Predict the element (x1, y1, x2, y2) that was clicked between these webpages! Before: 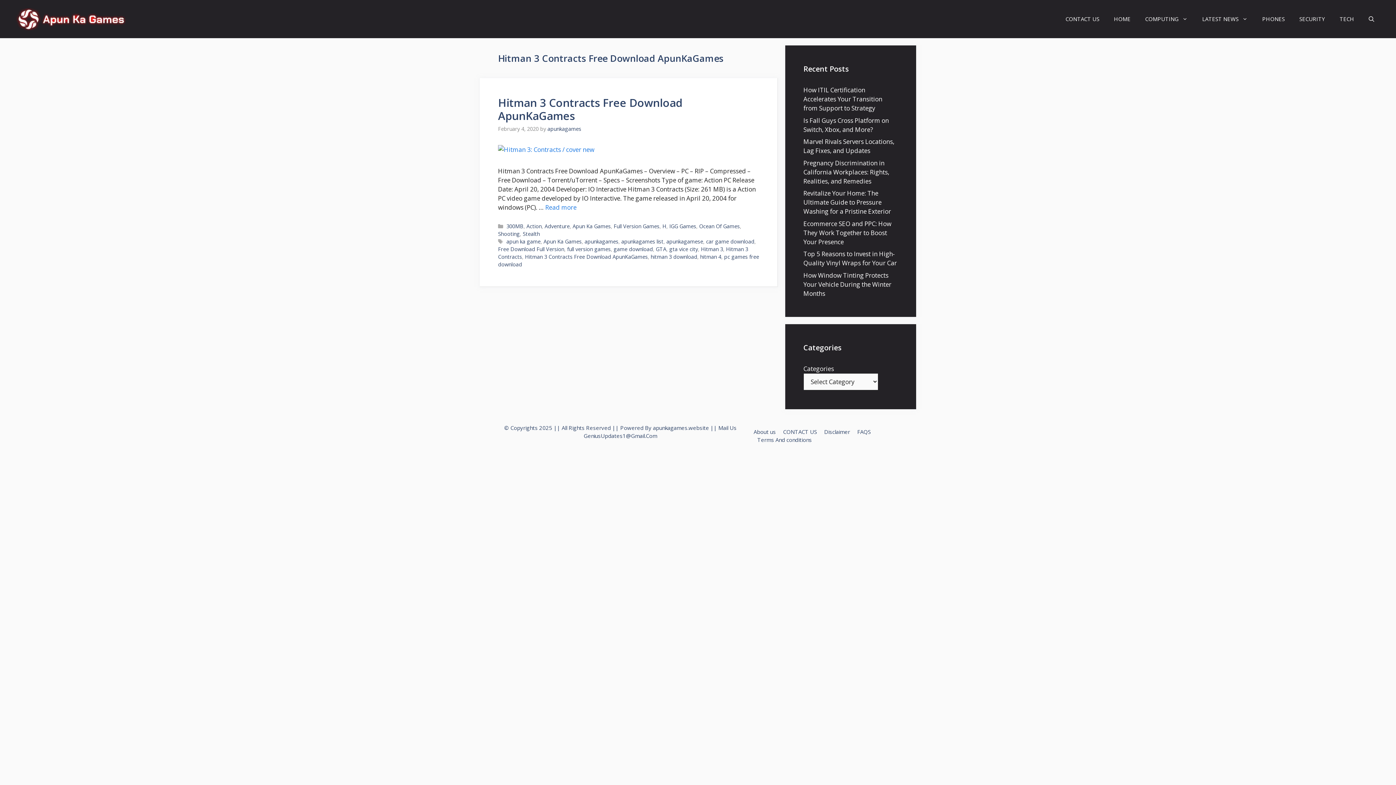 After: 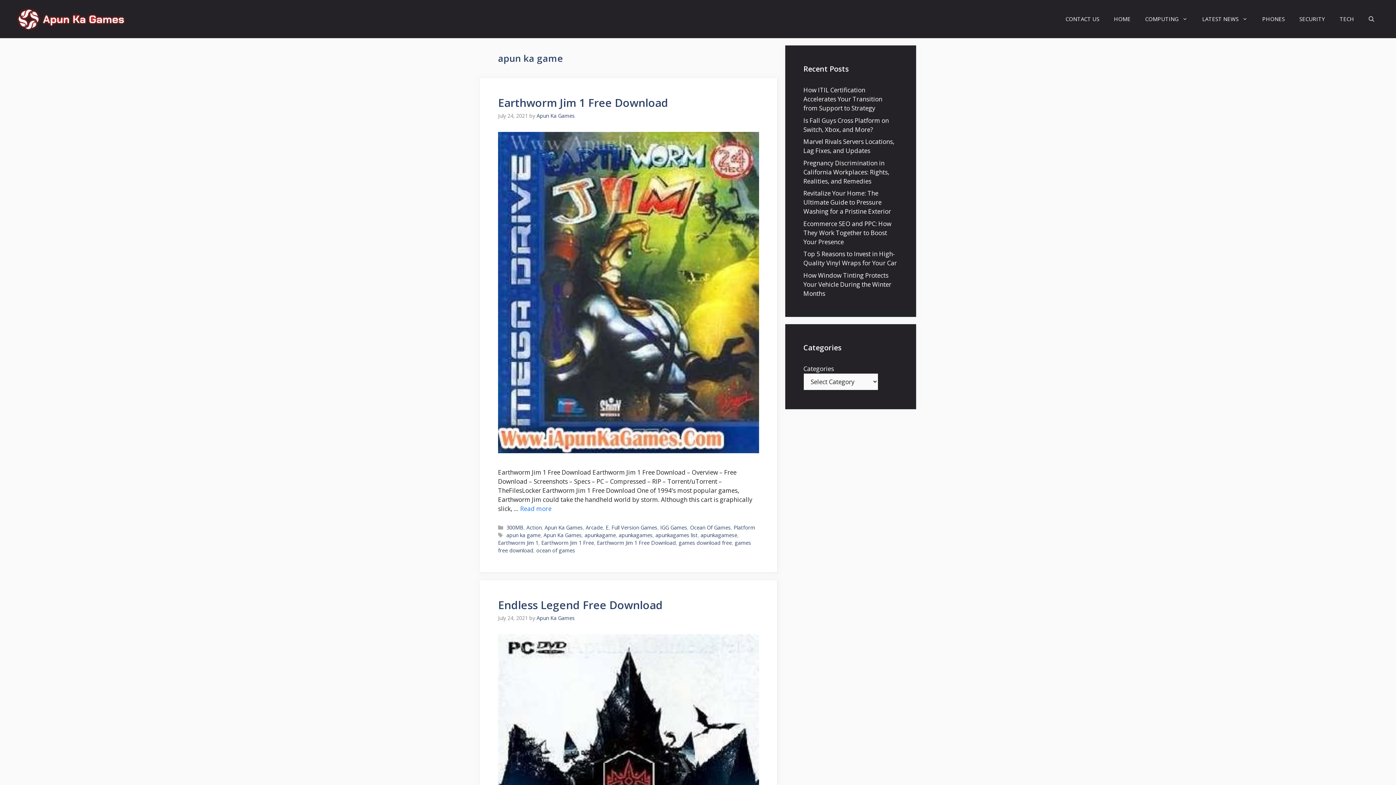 Action: bbox: (506, 238, 540, 245) label: apun ka game